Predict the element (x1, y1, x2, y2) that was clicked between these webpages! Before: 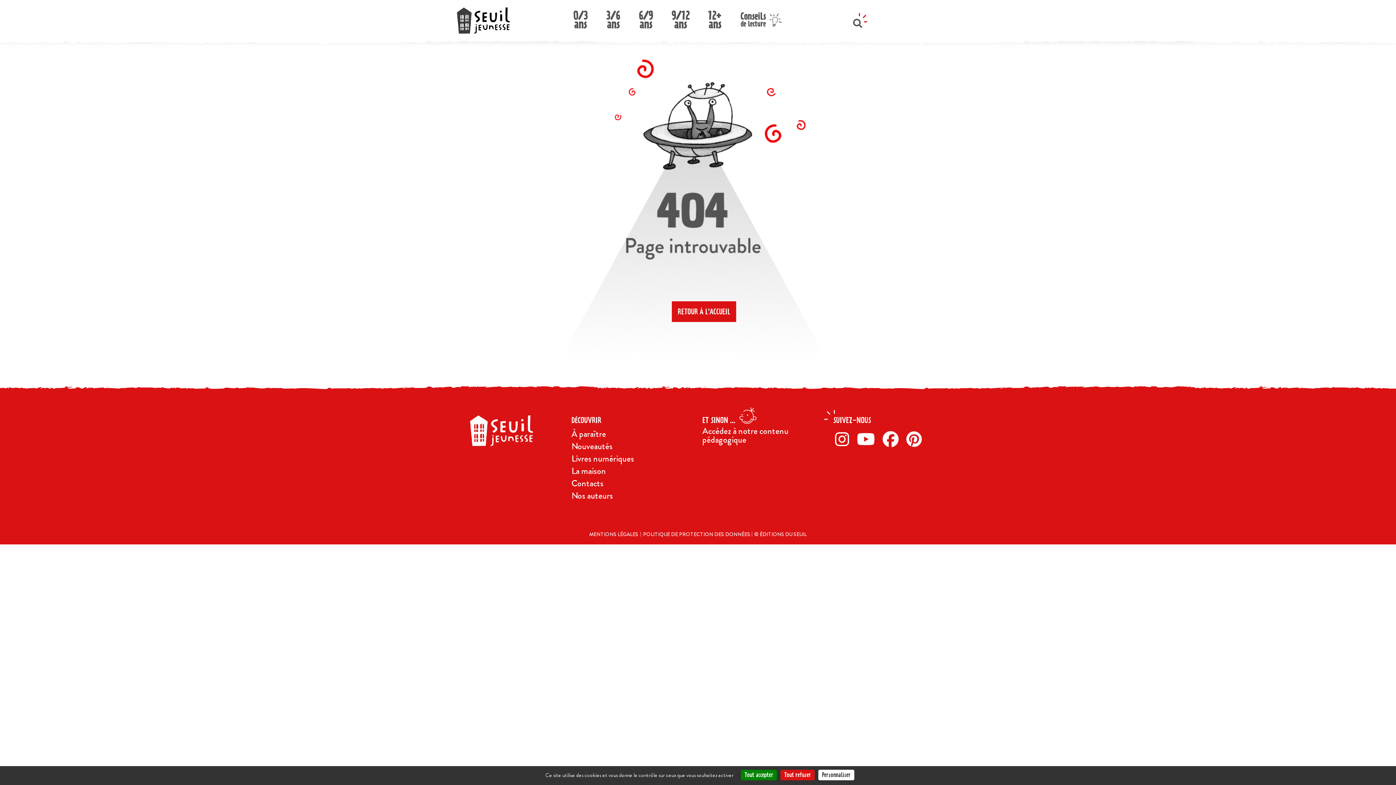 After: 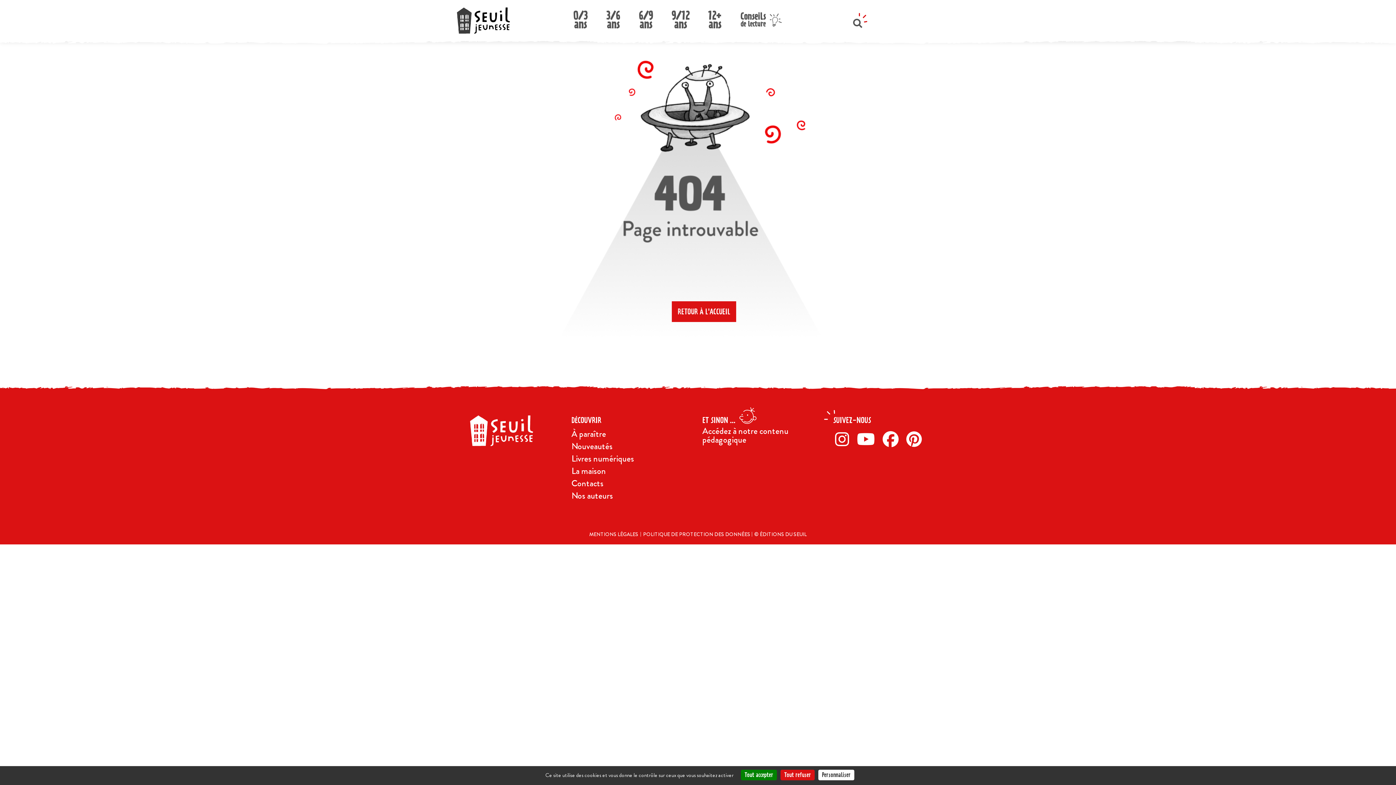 Action: label: Facebook bbox: (881, 430, 904, 449)